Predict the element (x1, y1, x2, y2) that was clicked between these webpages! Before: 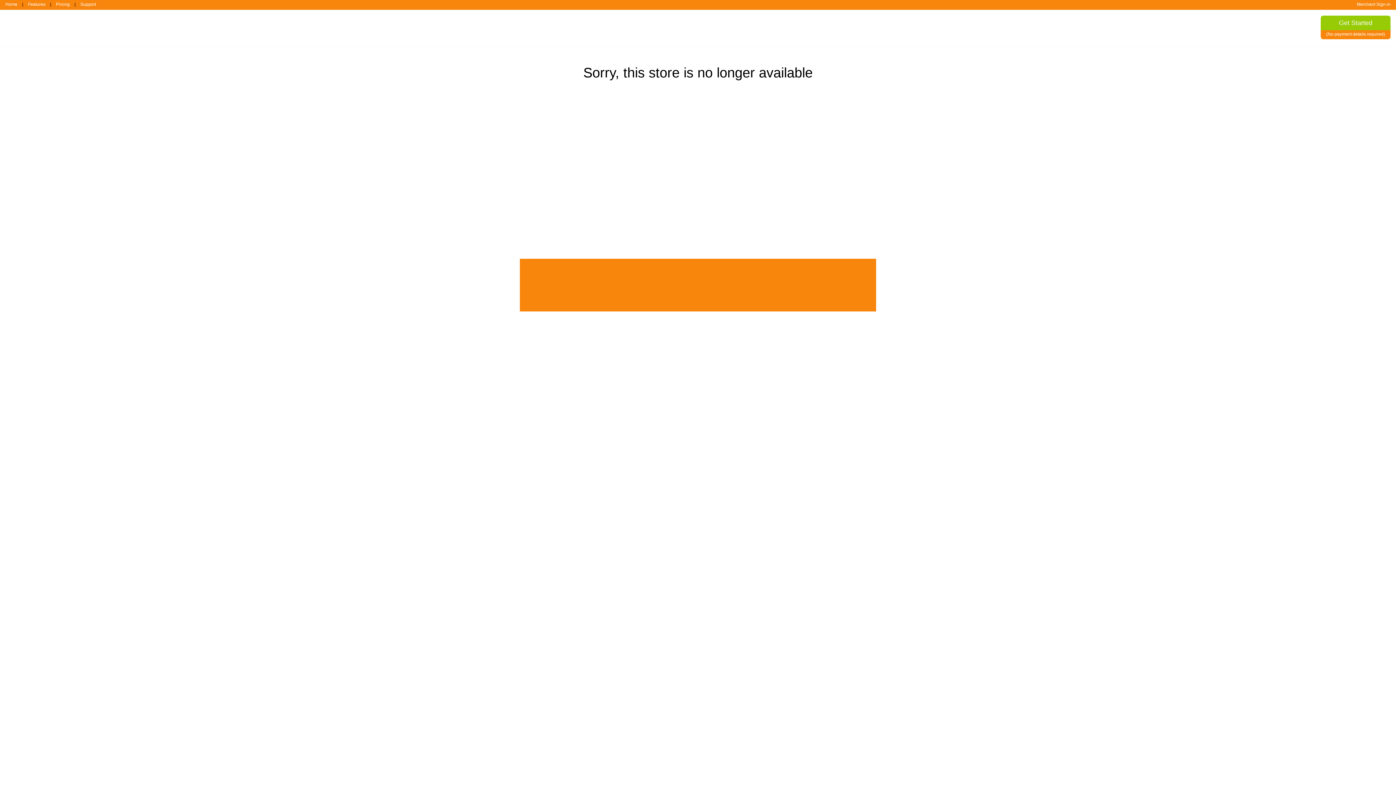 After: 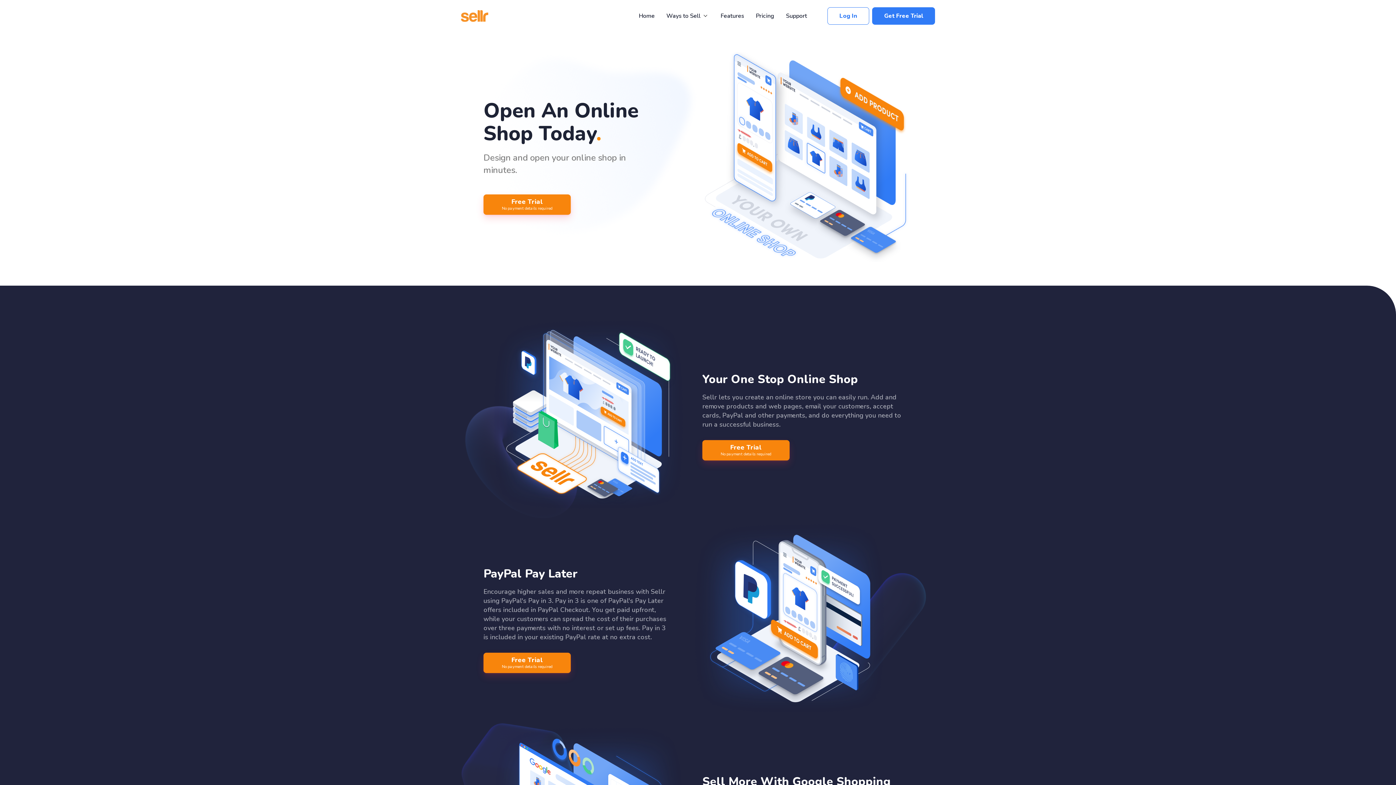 Action: label: Home bbox: (1, 1, 21, 6)